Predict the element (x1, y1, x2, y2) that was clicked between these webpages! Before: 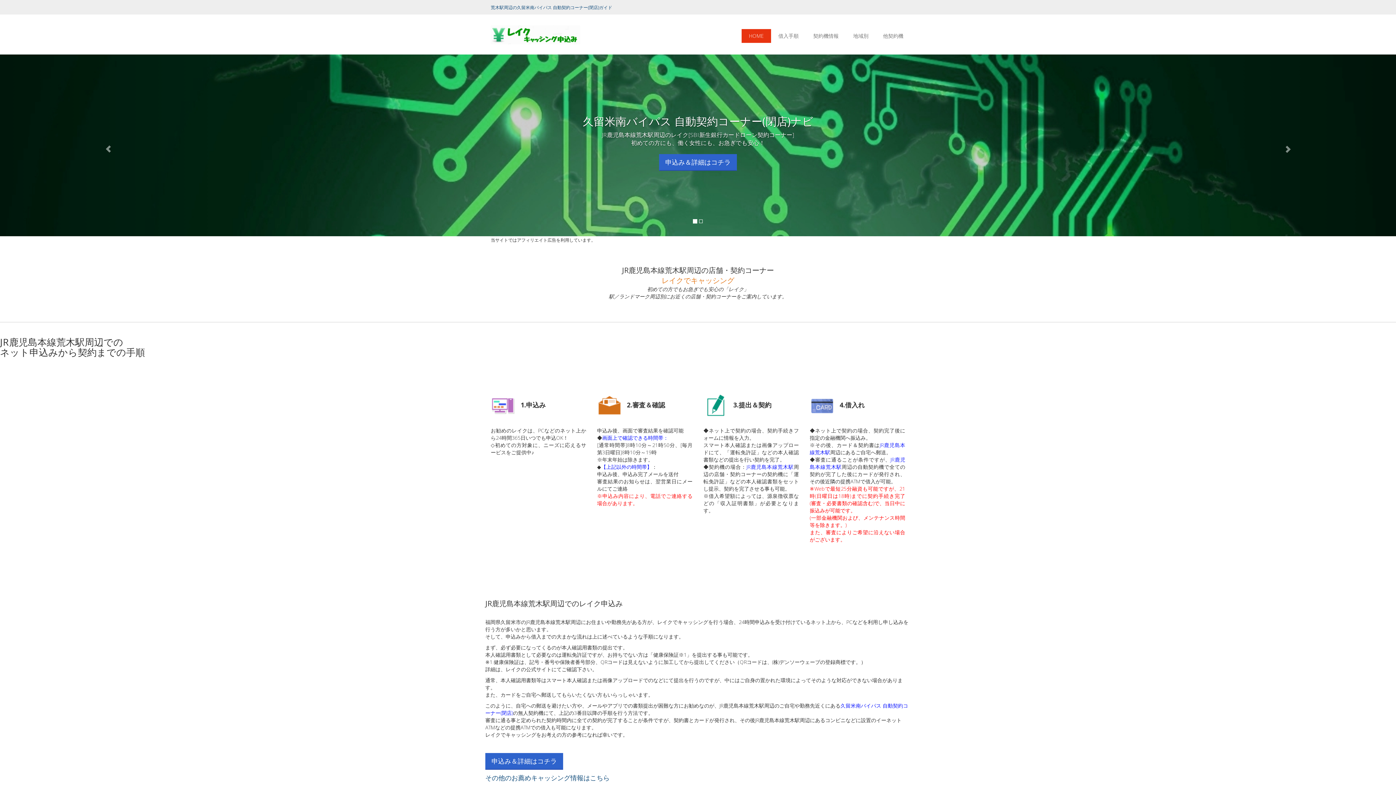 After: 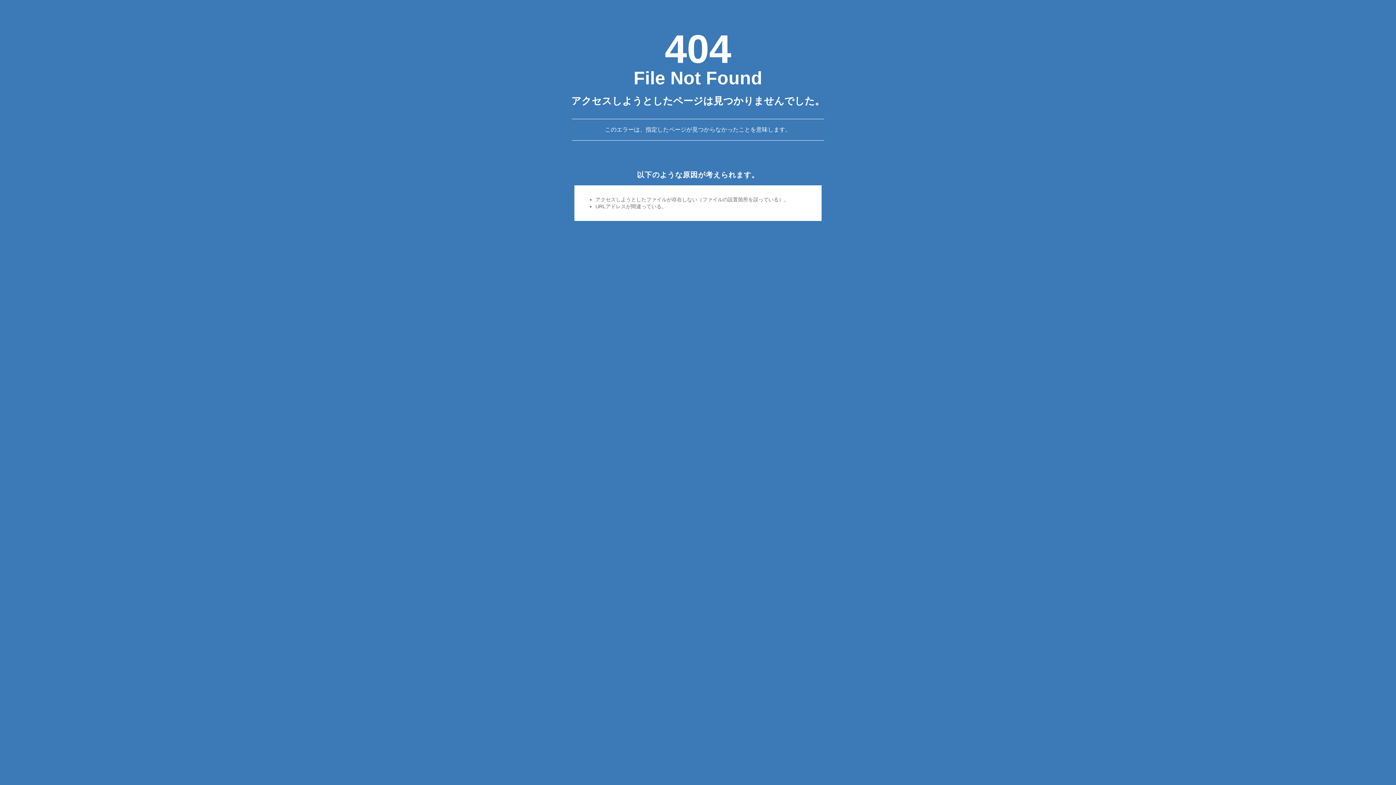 Action: label: 申込み＆詳細はコチラ bbox: (659, 154, 737, 170)